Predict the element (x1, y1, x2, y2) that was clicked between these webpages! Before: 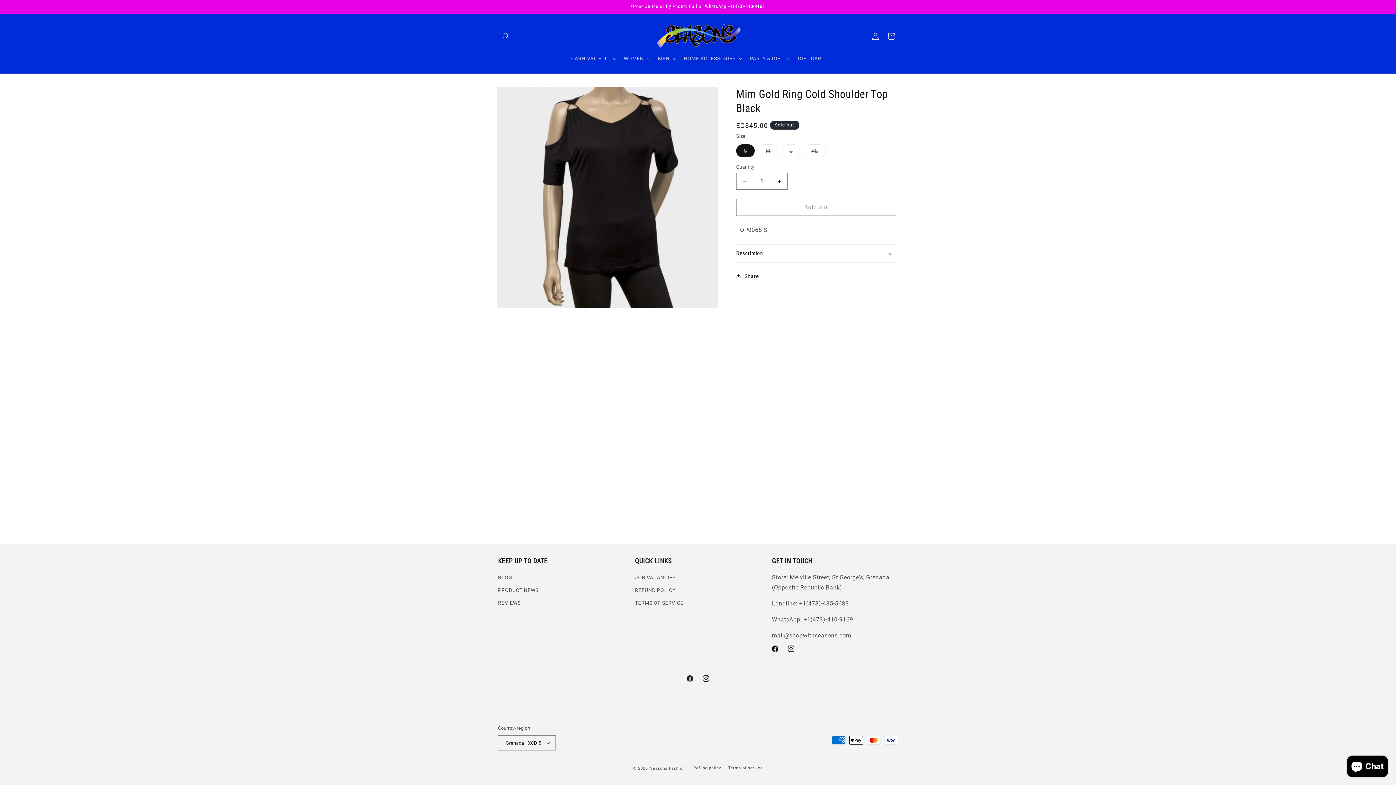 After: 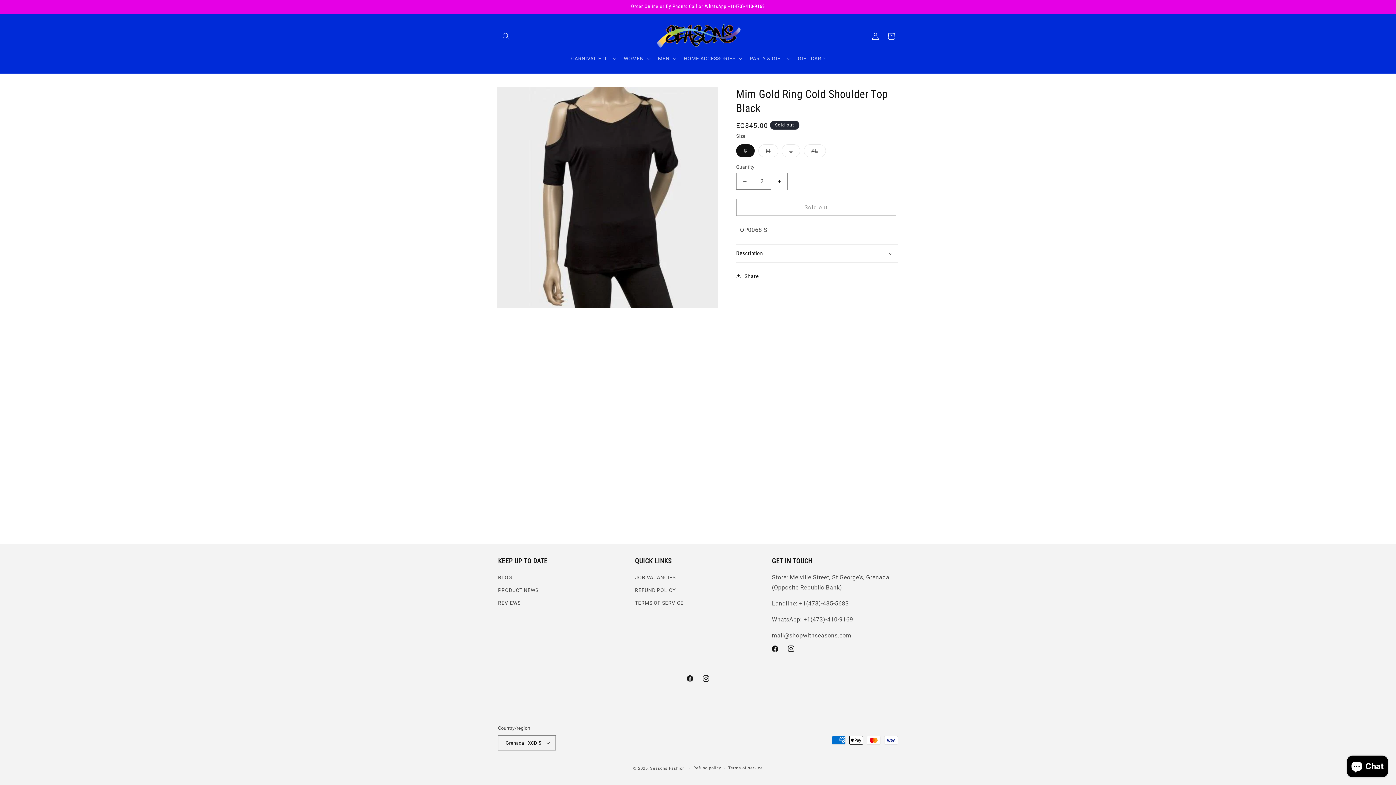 Action: bbox: (771, 172, 787, 189) label: Increase quantity for Mim Gold Ring Cold Shoulder Top Black